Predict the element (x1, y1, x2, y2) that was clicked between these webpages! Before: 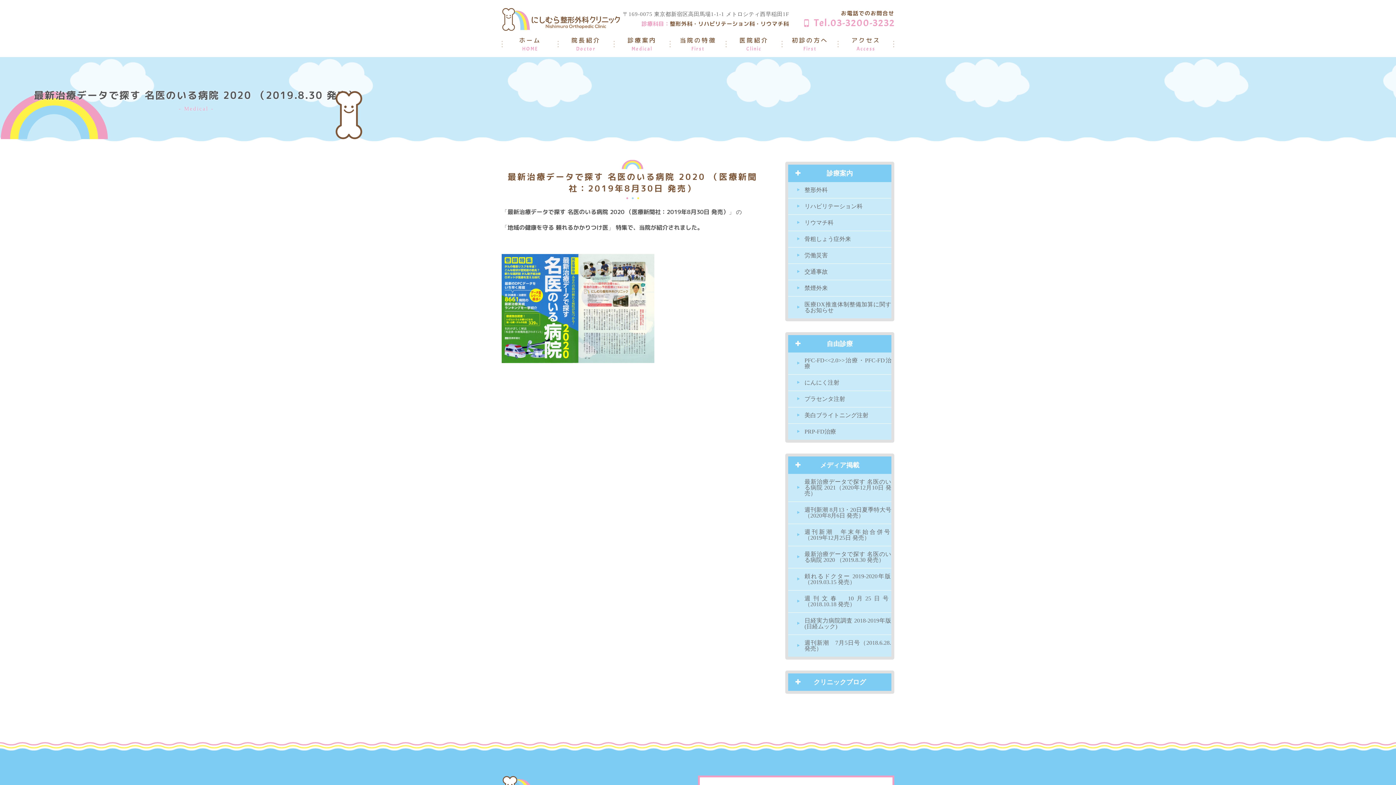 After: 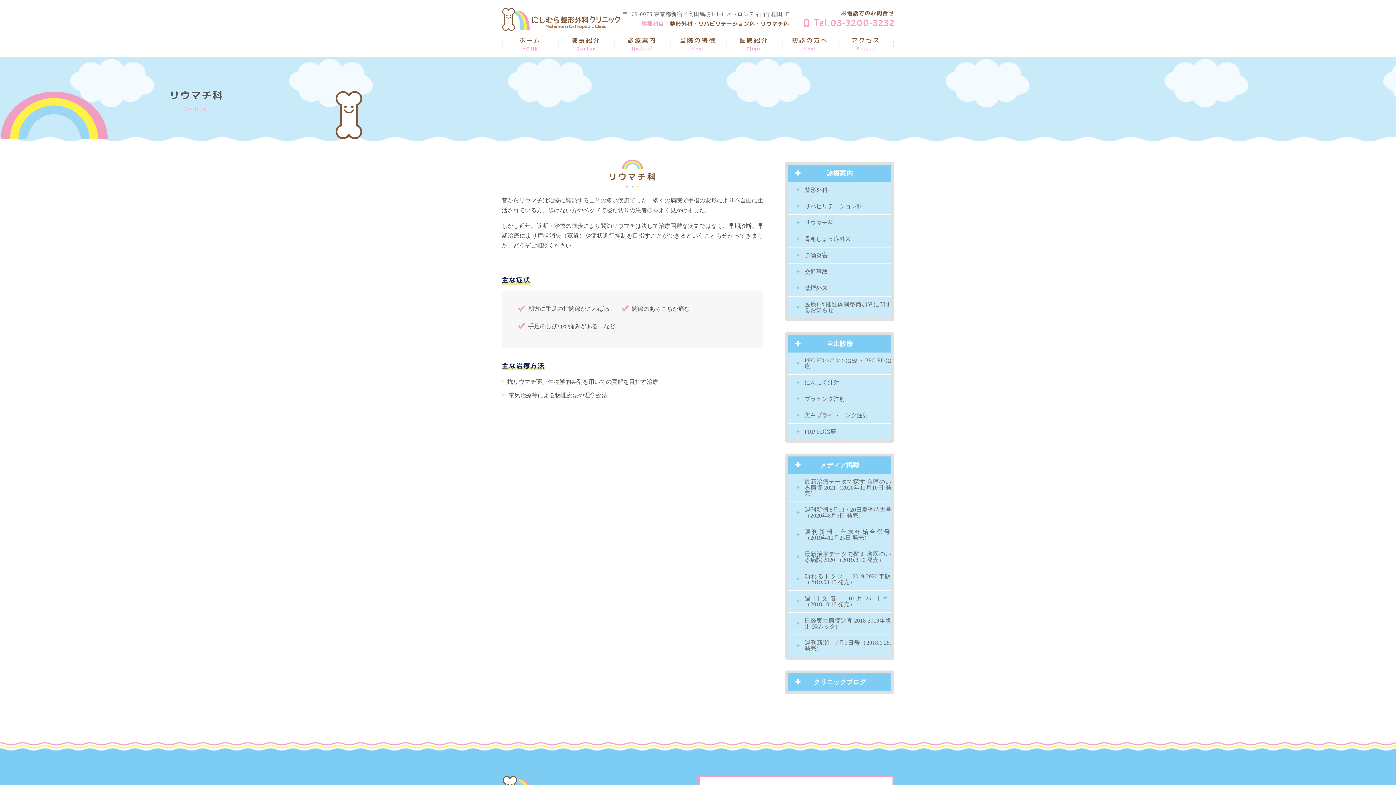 Action: label: リウマチ科 bbox: (788, 214, 891, 230)